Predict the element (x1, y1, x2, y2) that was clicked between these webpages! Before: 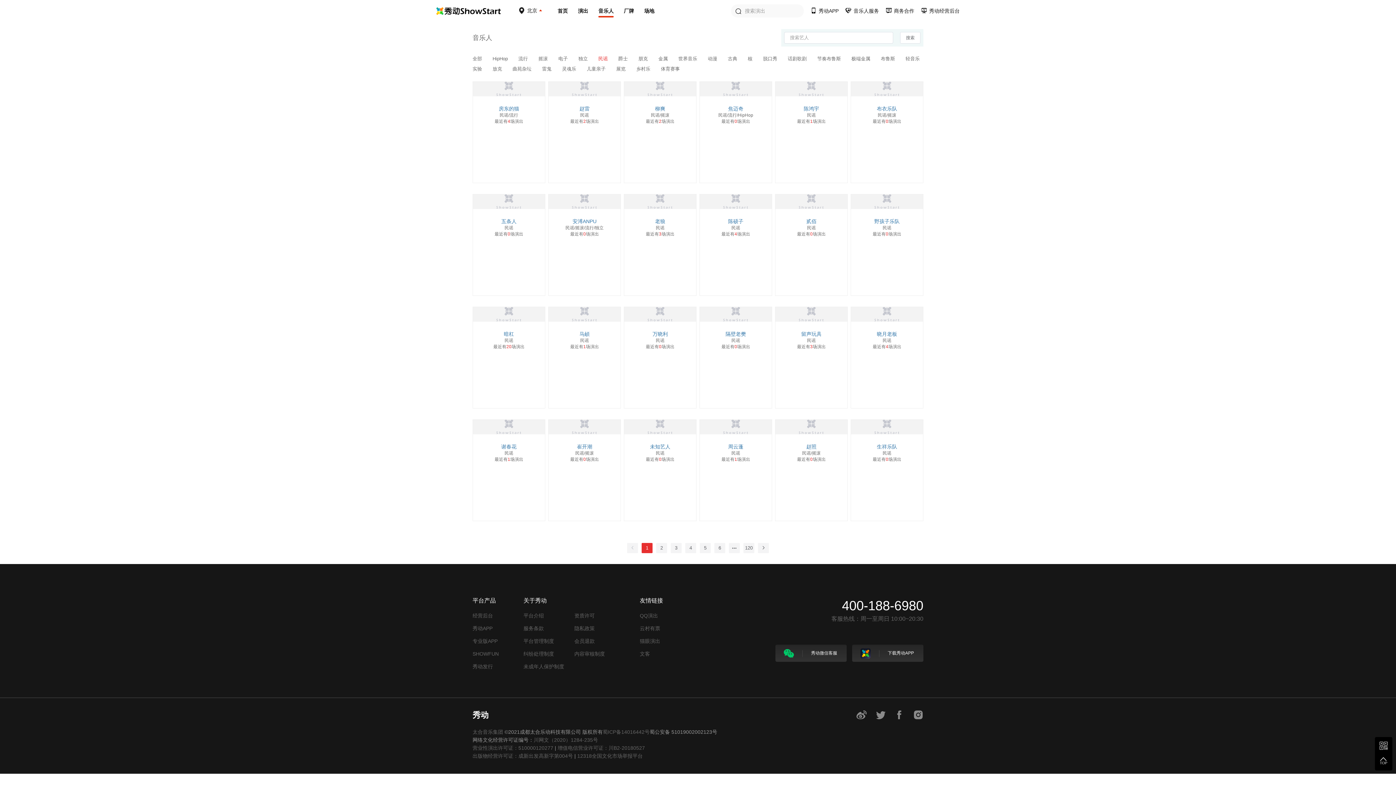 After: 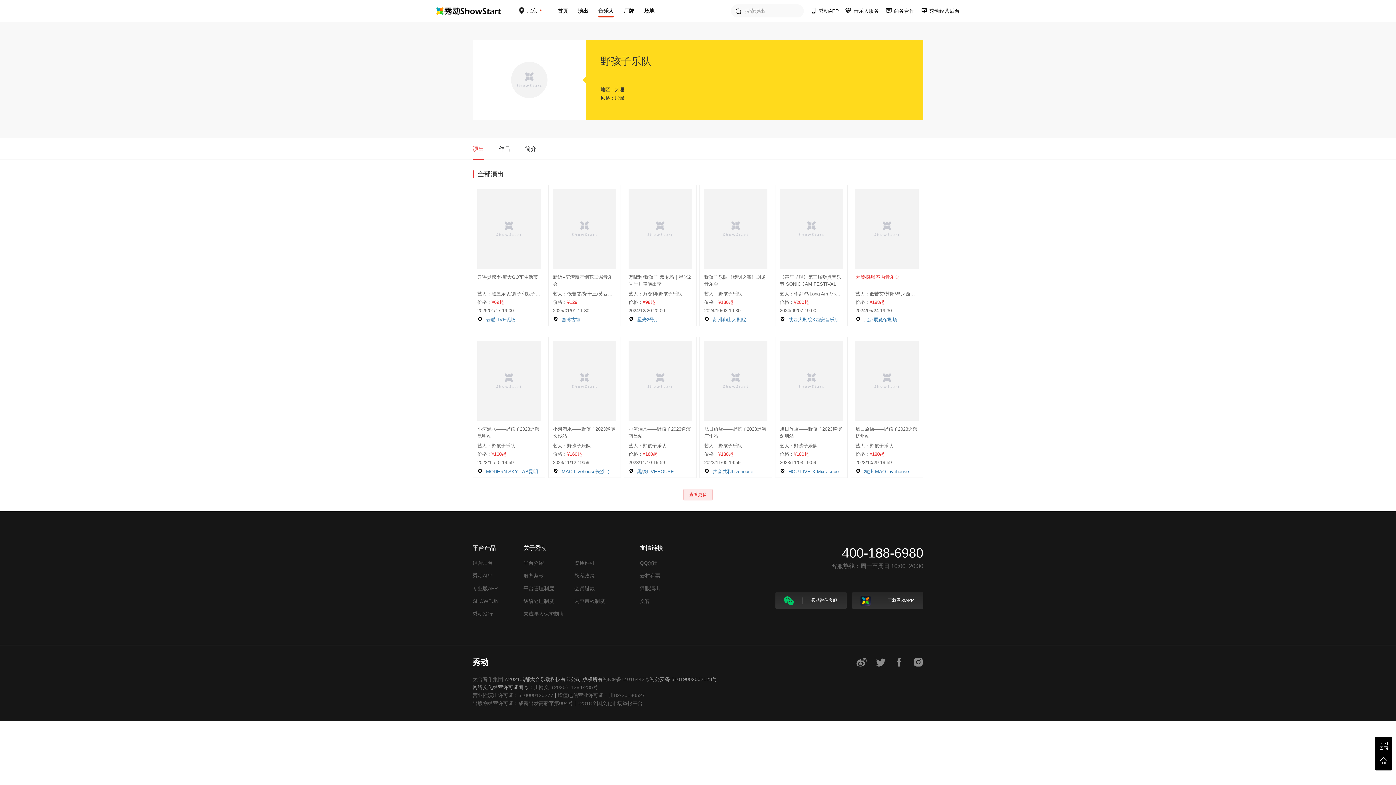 Action: bbox: (851, 204, 923, 210)